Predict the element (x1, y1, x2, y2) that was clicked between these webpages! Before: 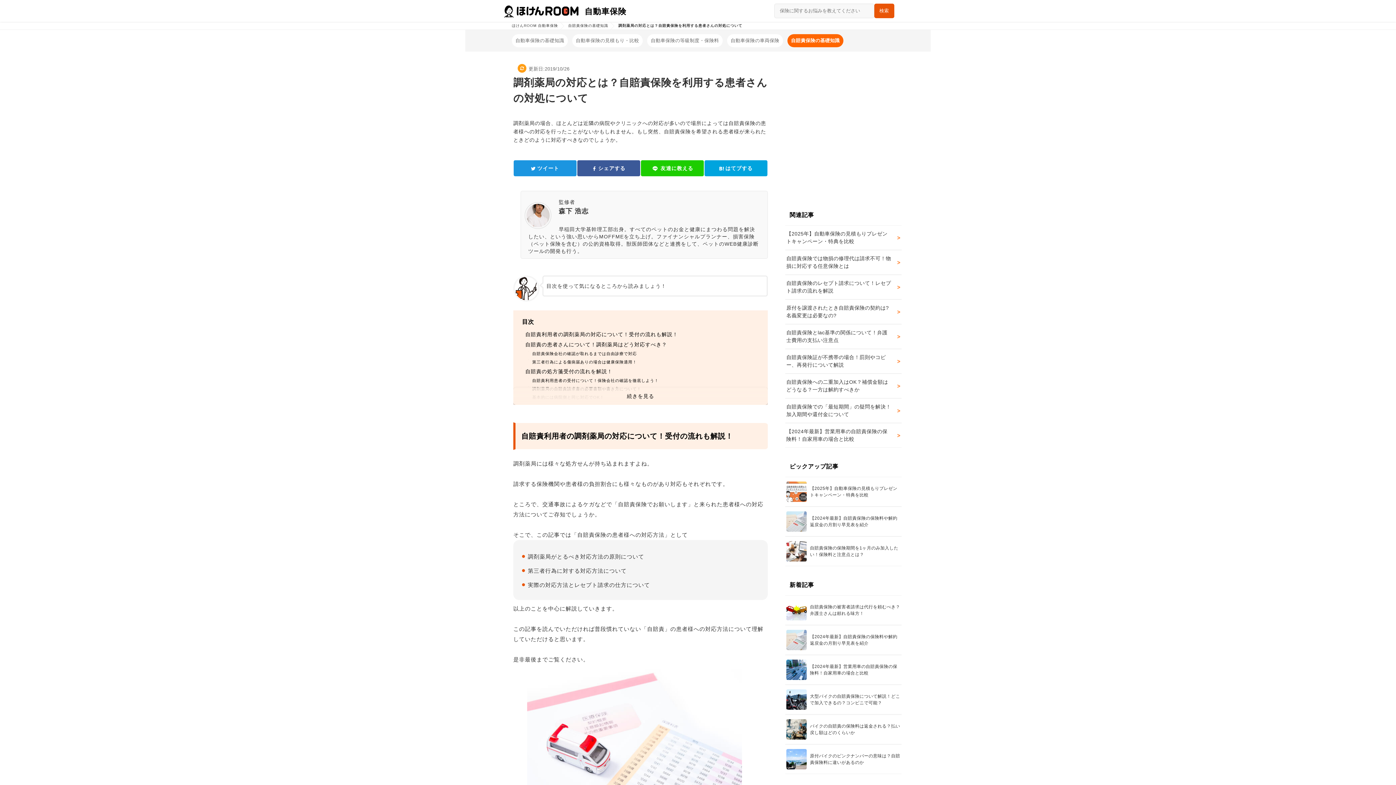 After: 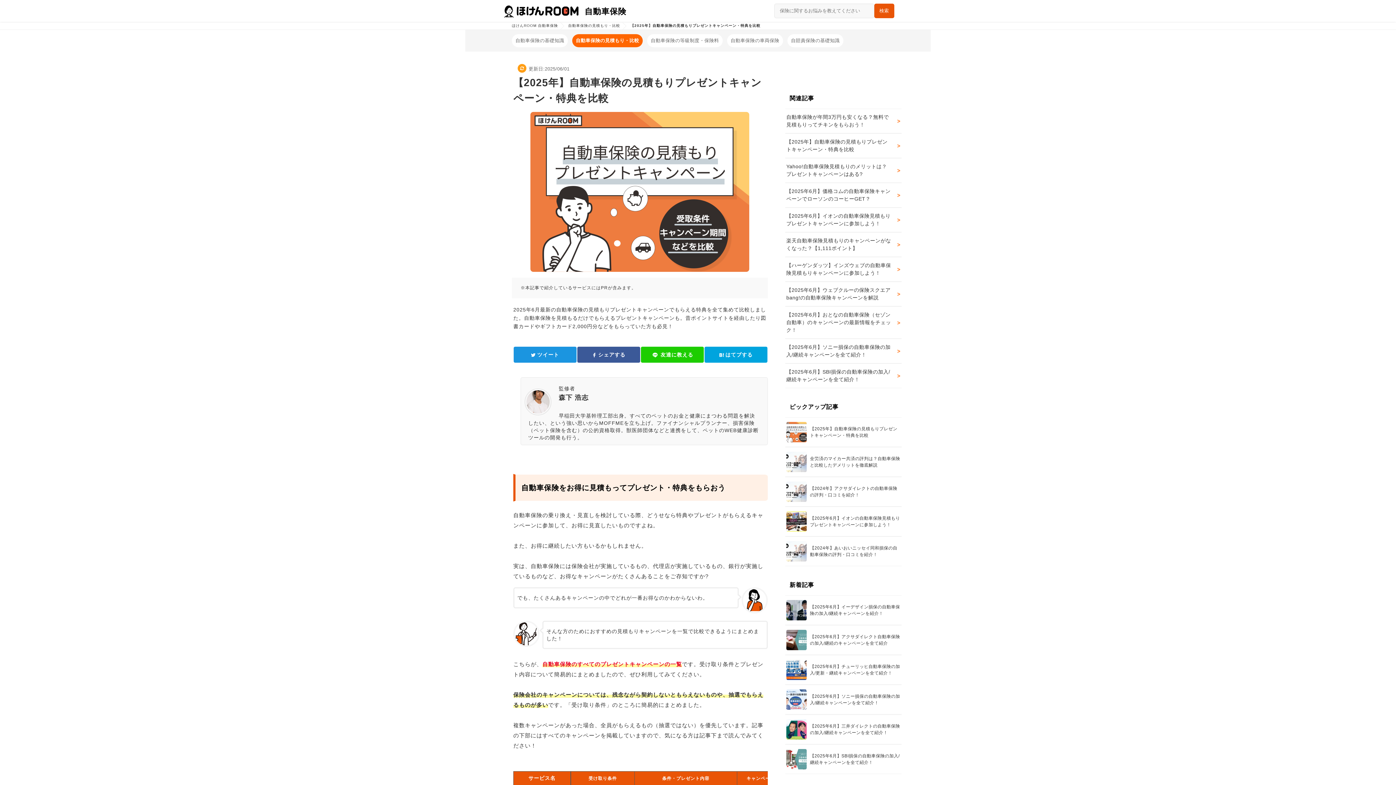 Action: label: 【2025年】自動車保険の見積もりプレゼントキャンペーン・特典を比較 bbox: (786, 230, 891, 245)